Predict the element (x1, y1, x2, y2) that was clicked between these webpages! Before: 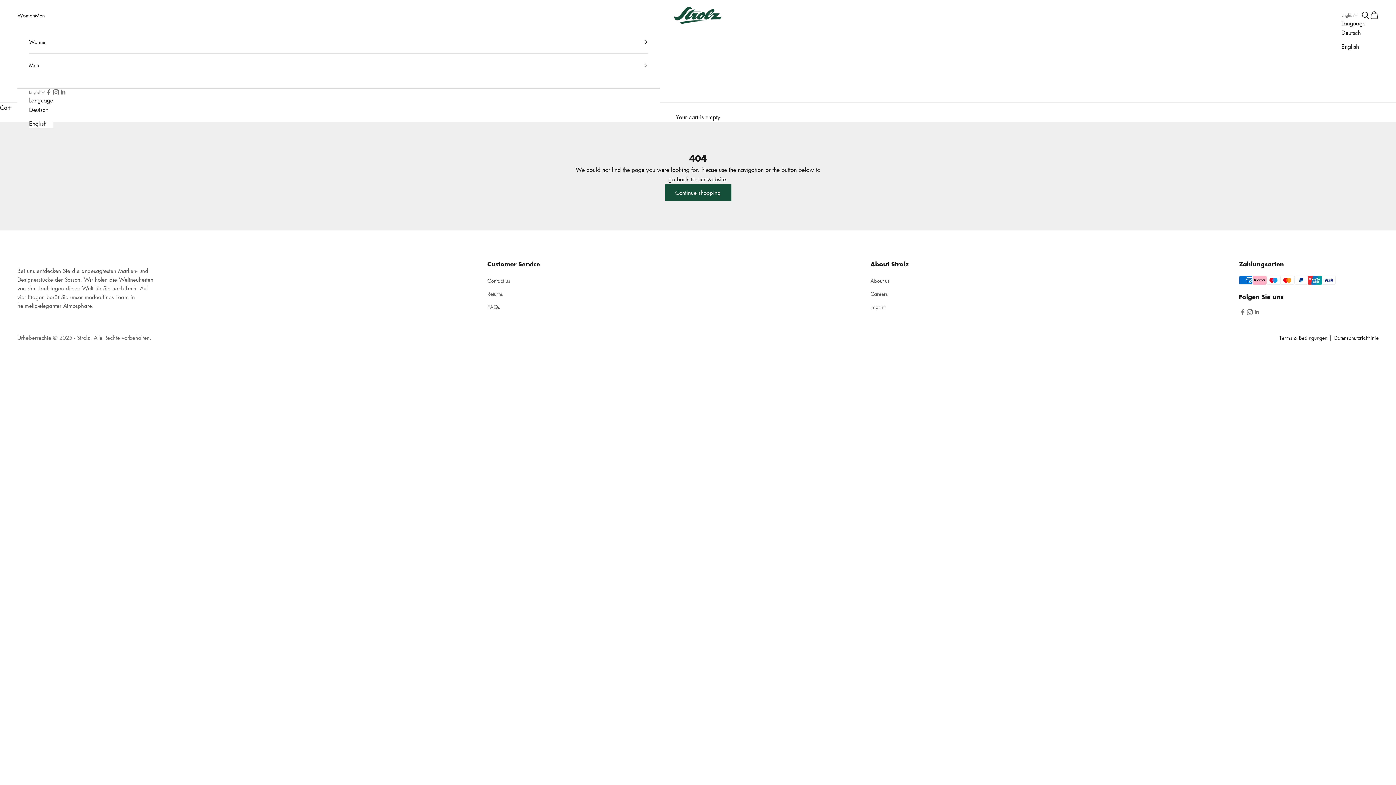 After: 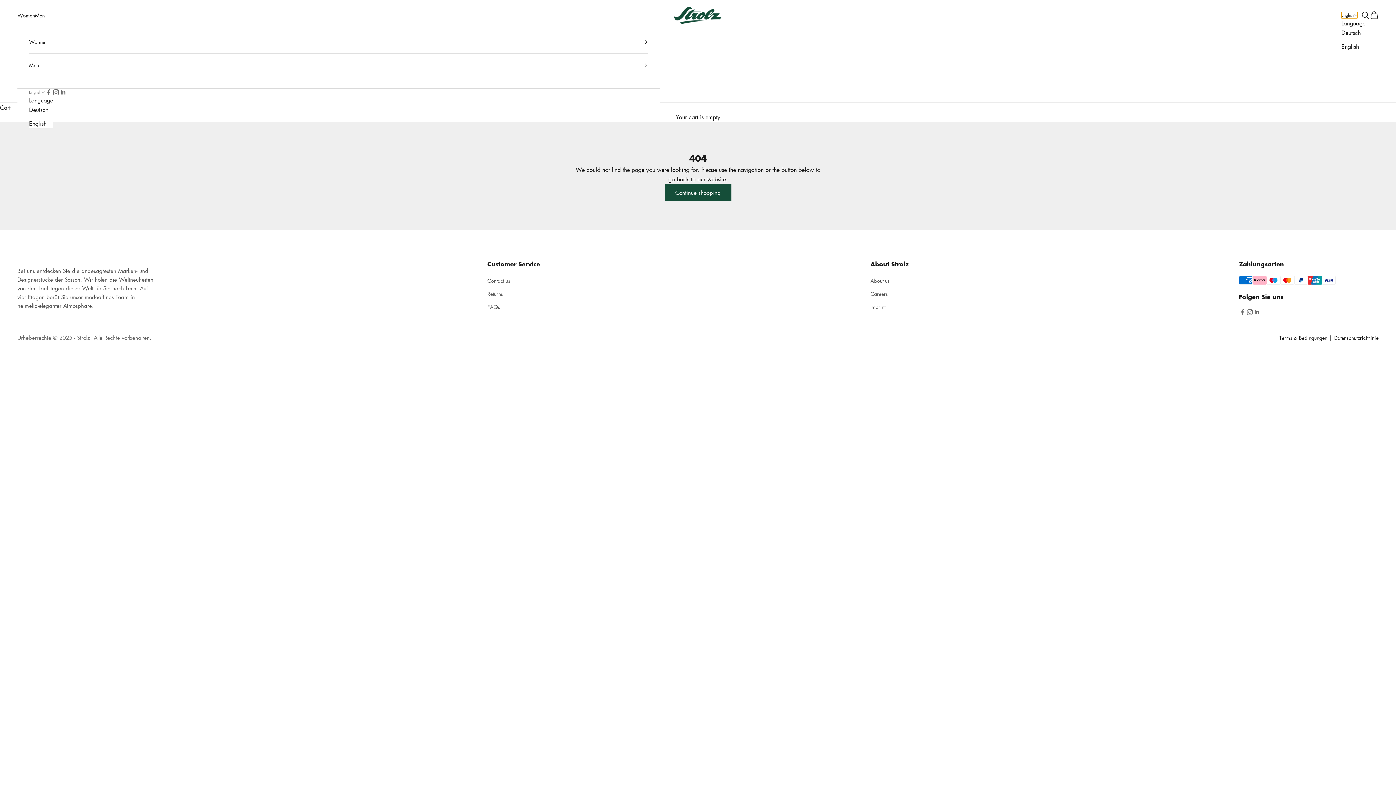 Action: label: English bbox: (1341, 12, 1357, 18)